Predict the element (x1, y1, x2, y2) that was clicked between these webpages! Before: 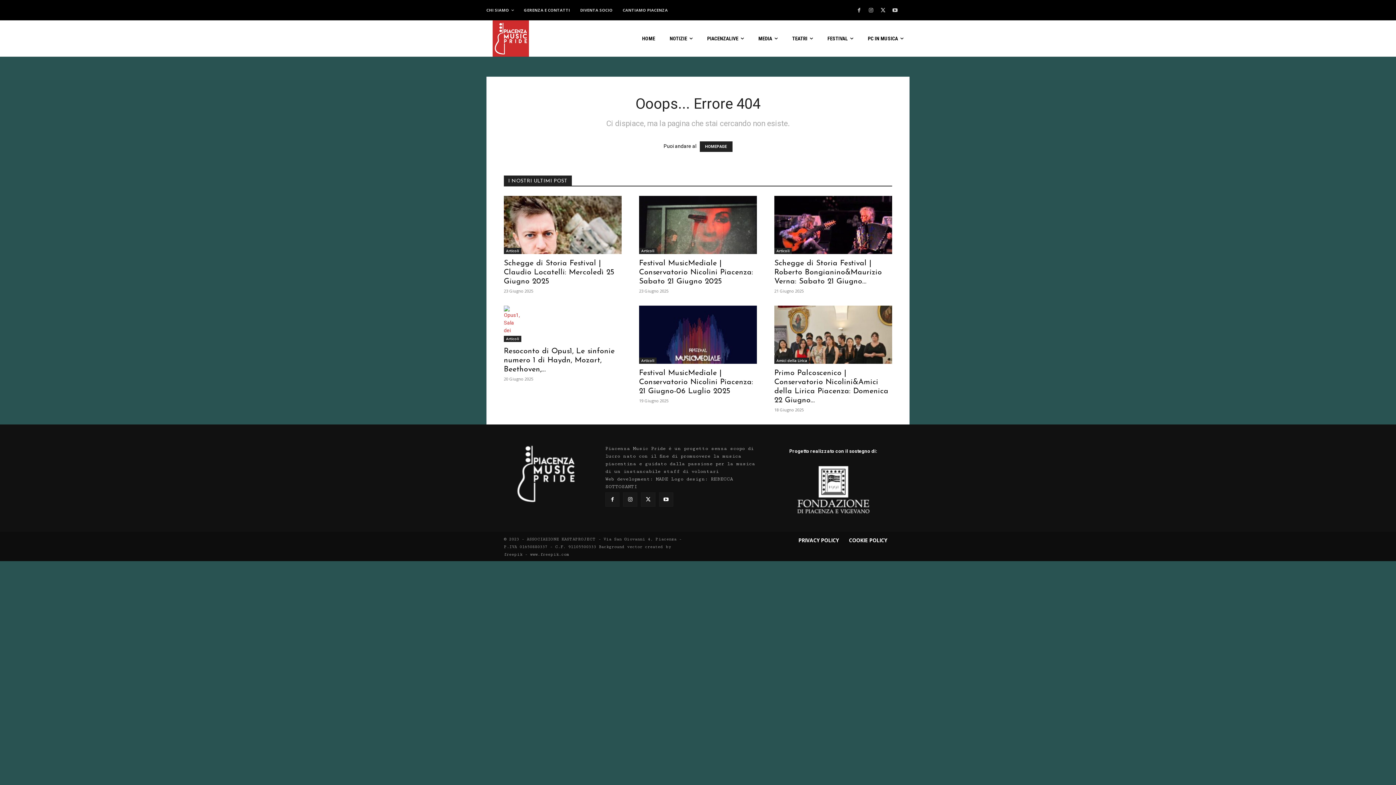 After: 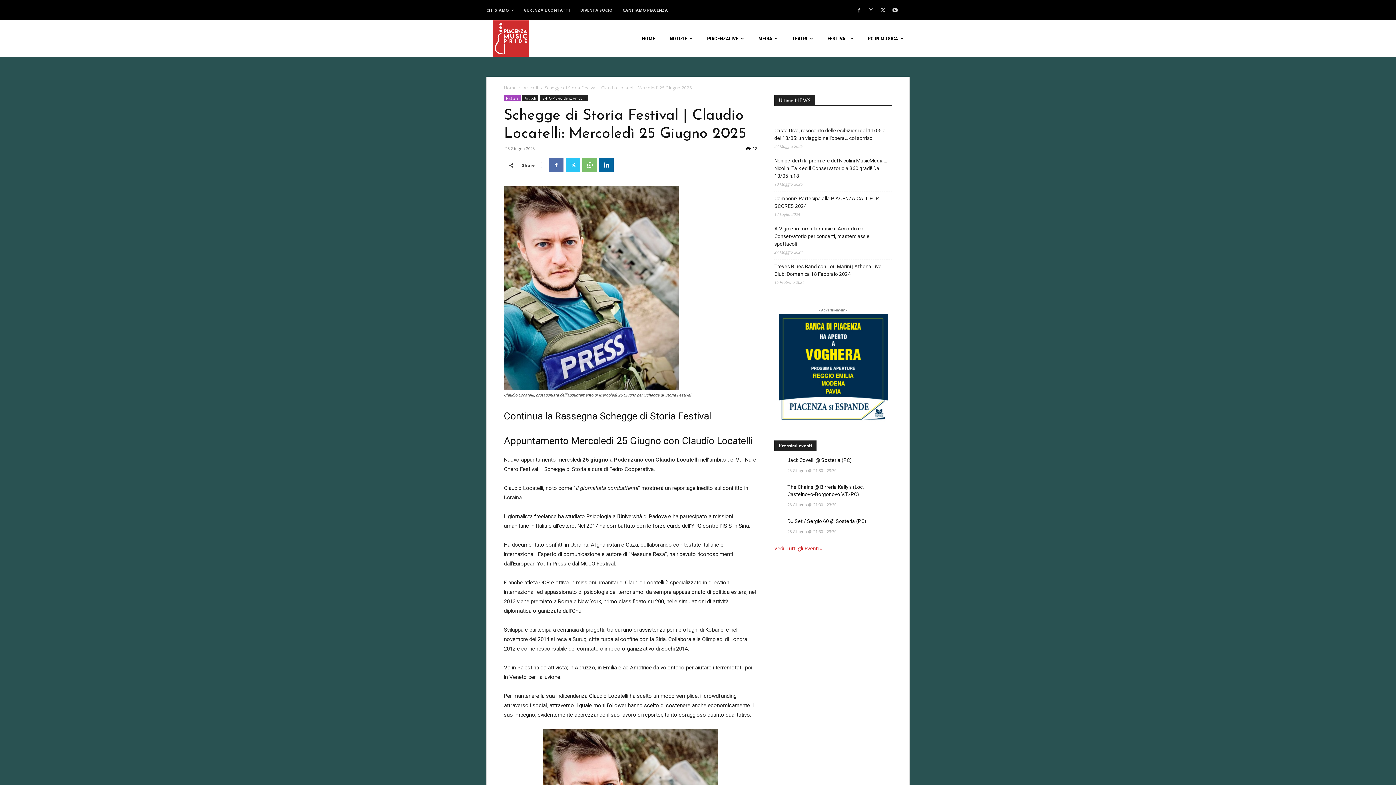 Action: bbox: (504, 196, 621, 254)